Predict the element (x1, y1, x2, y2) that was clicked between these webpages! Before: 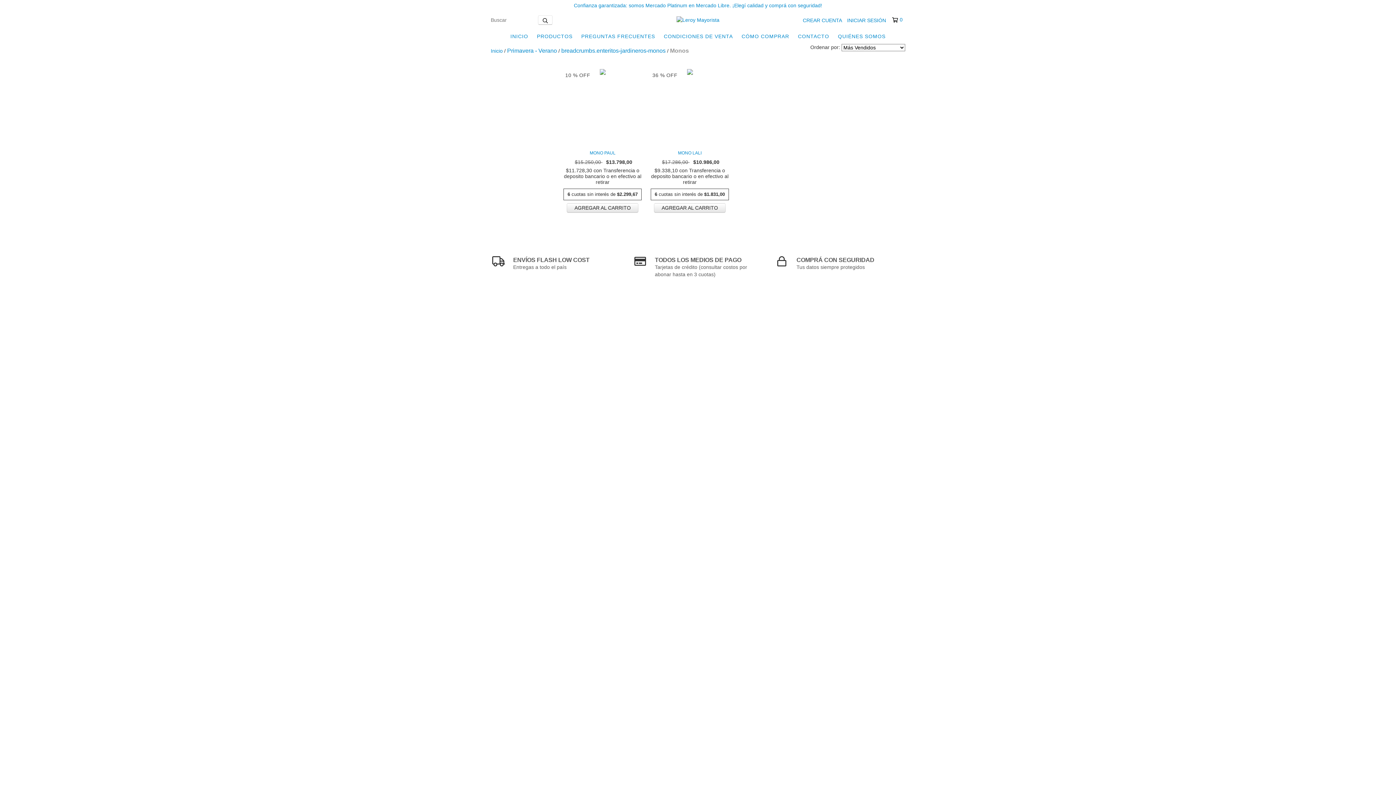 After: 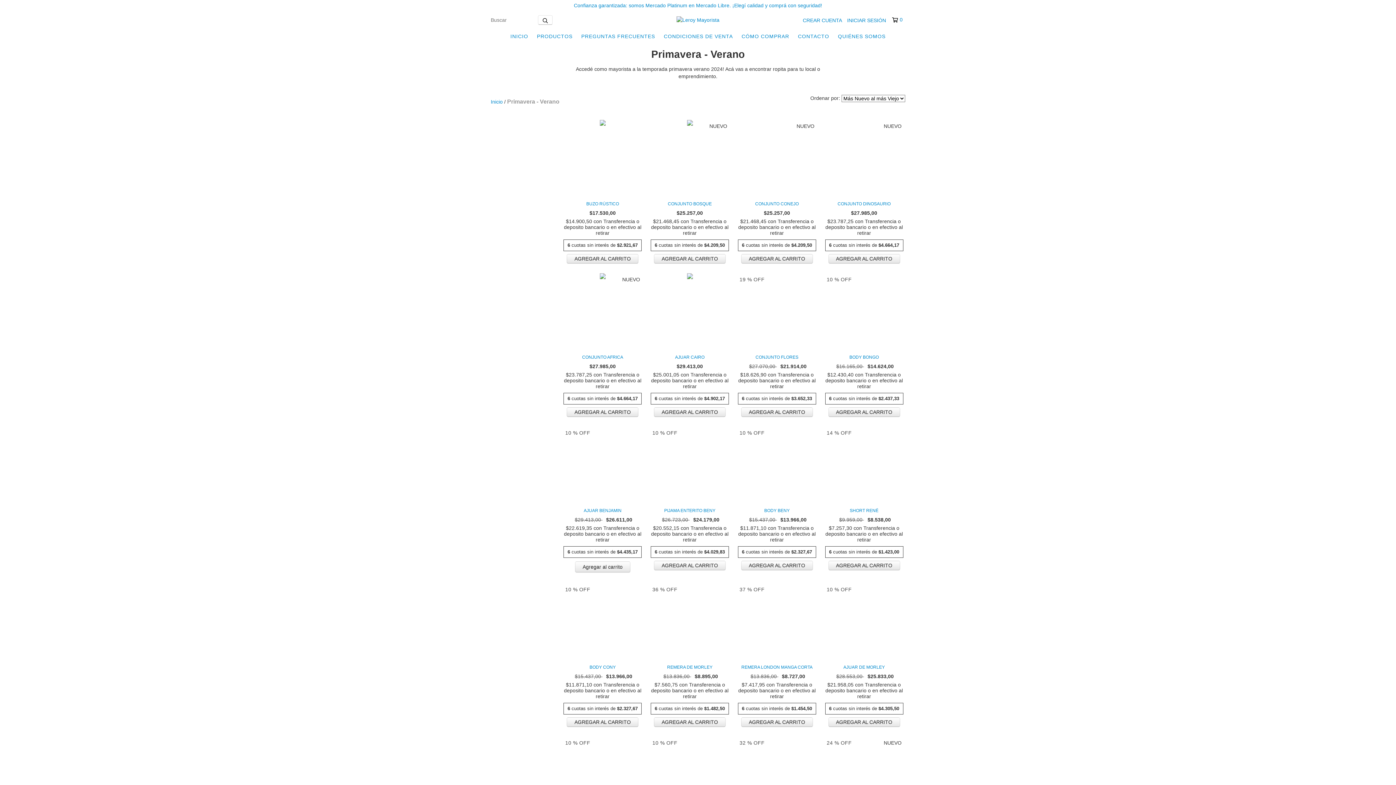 Action: bbox: (507, 47, 557, 54) label: Primavera - Verano